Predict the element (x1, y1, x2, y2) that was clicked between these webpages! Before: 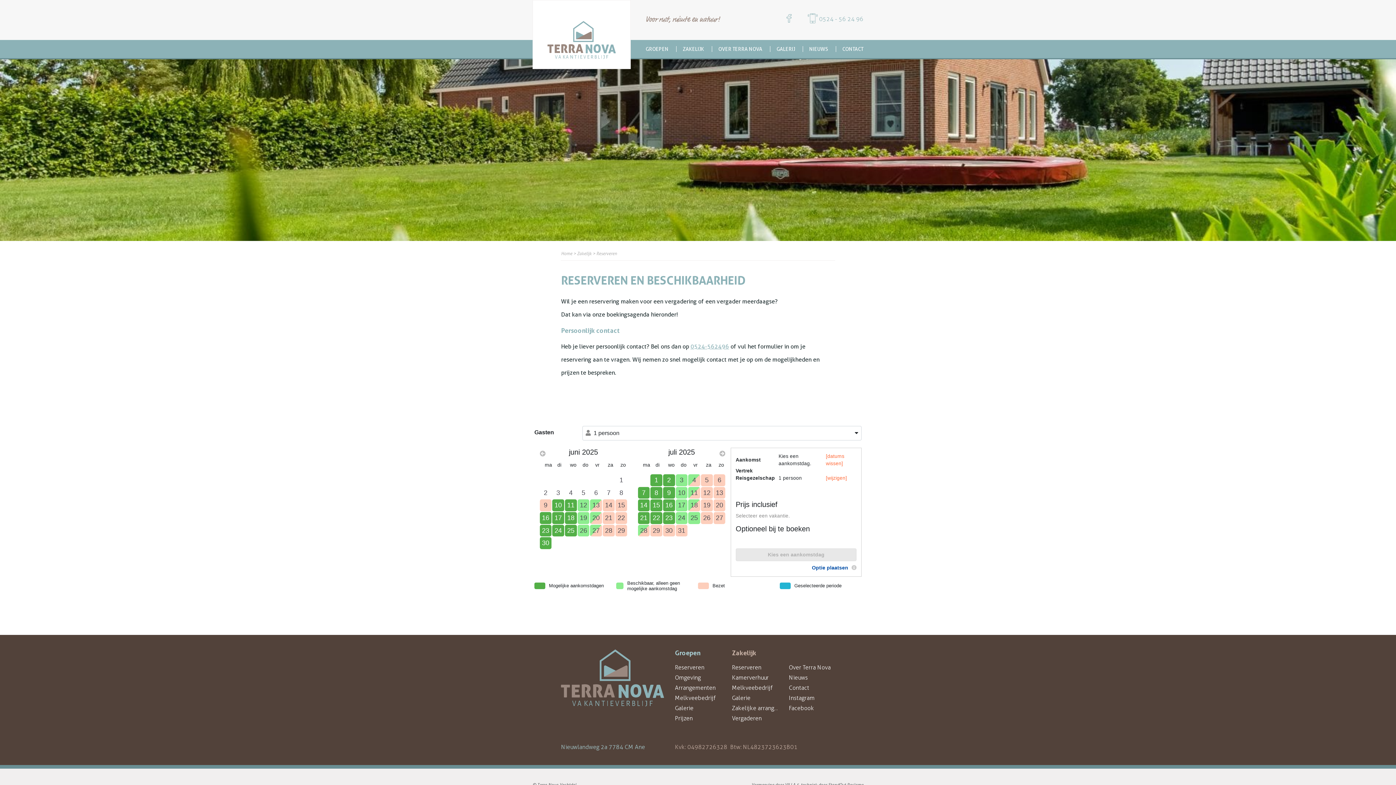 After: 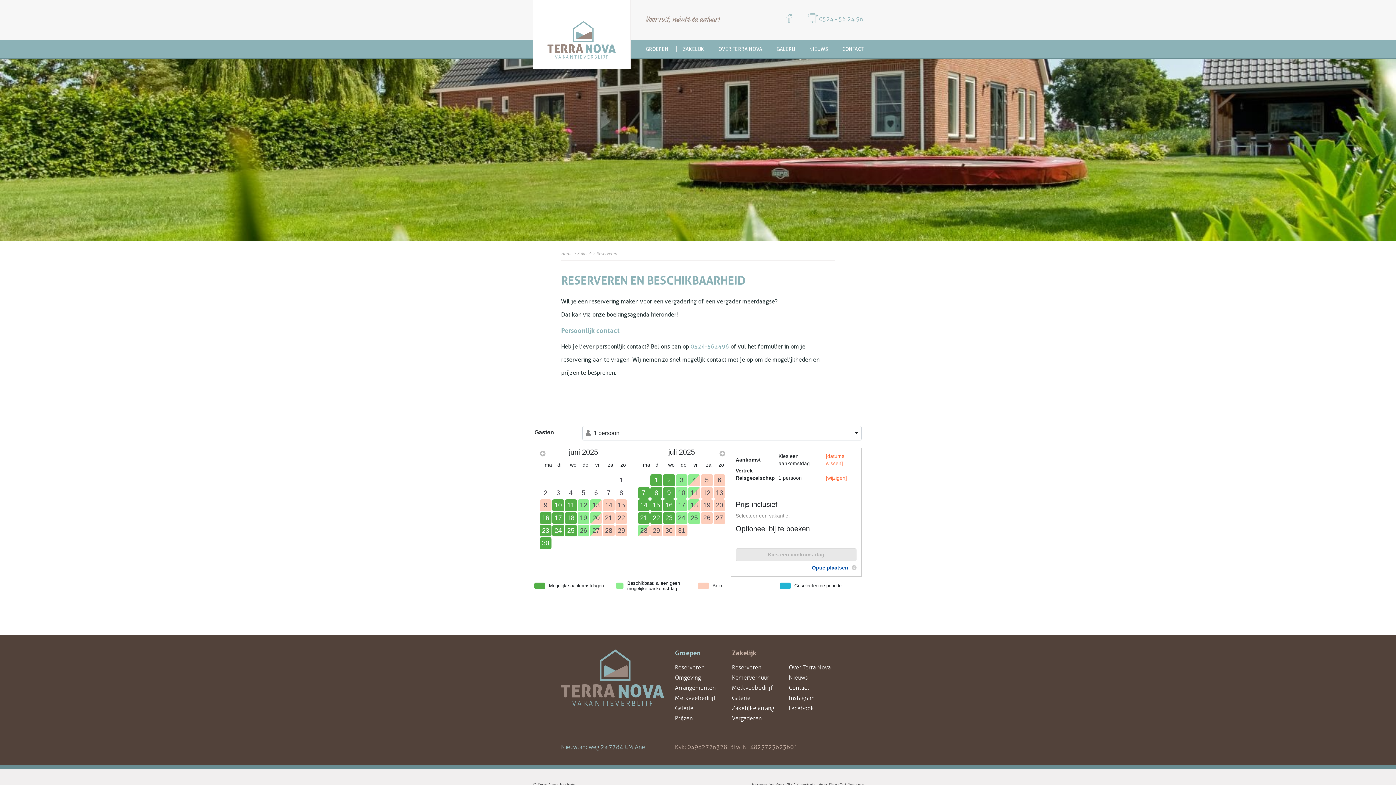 Action: label: 0524 - 56 24 96 bbox: (819, 15, 863, 22)